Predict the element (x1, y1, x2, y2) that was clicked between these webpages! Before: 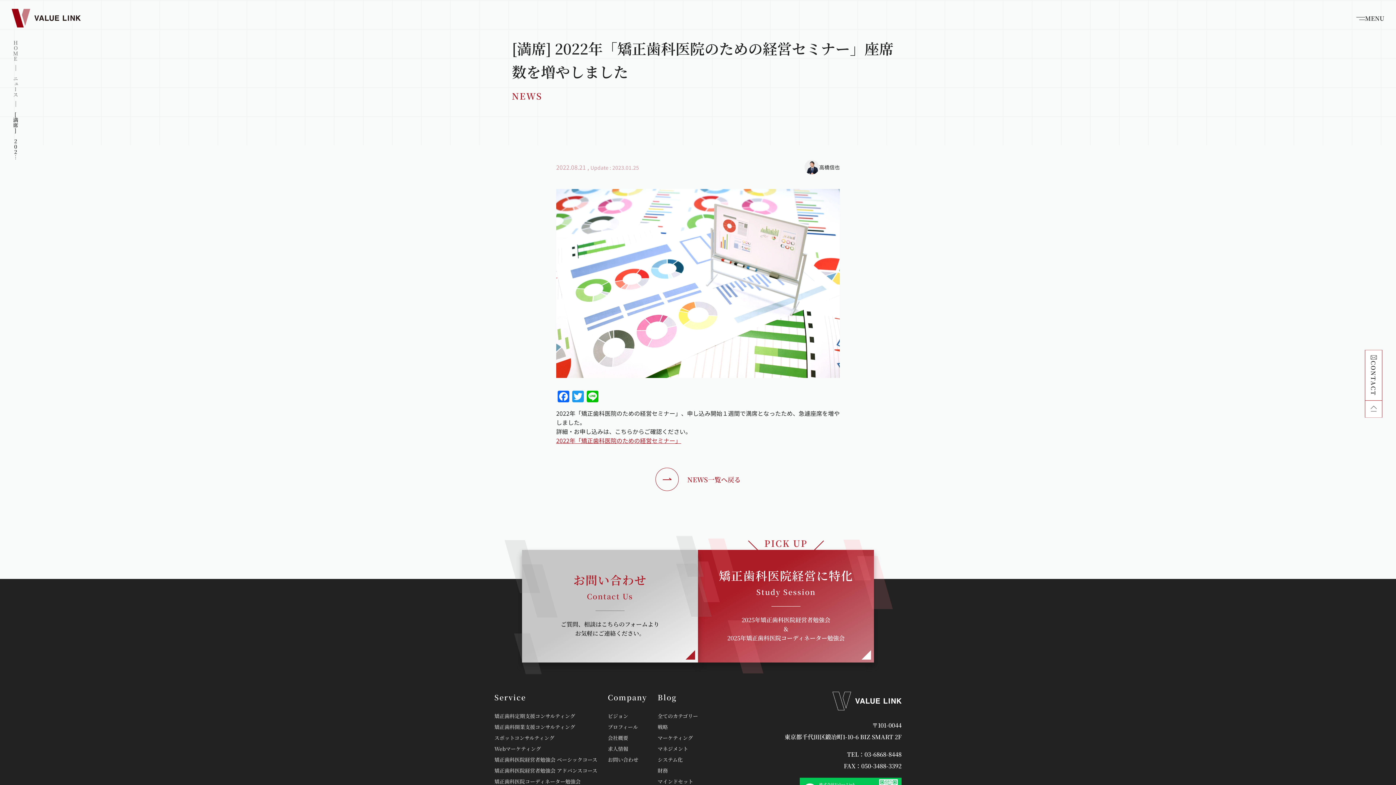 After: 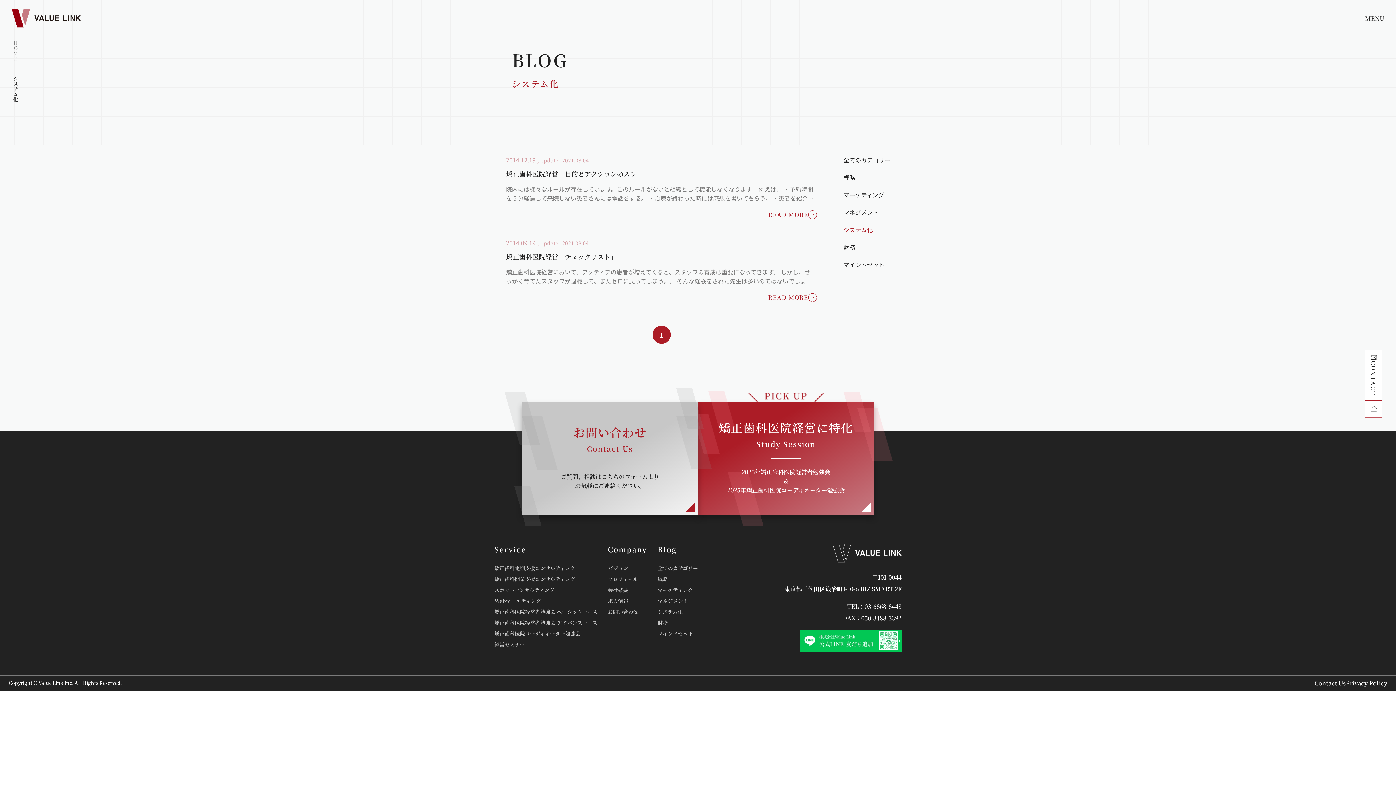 Action: label: システム化 bbox: (657, 755, 698, 763)